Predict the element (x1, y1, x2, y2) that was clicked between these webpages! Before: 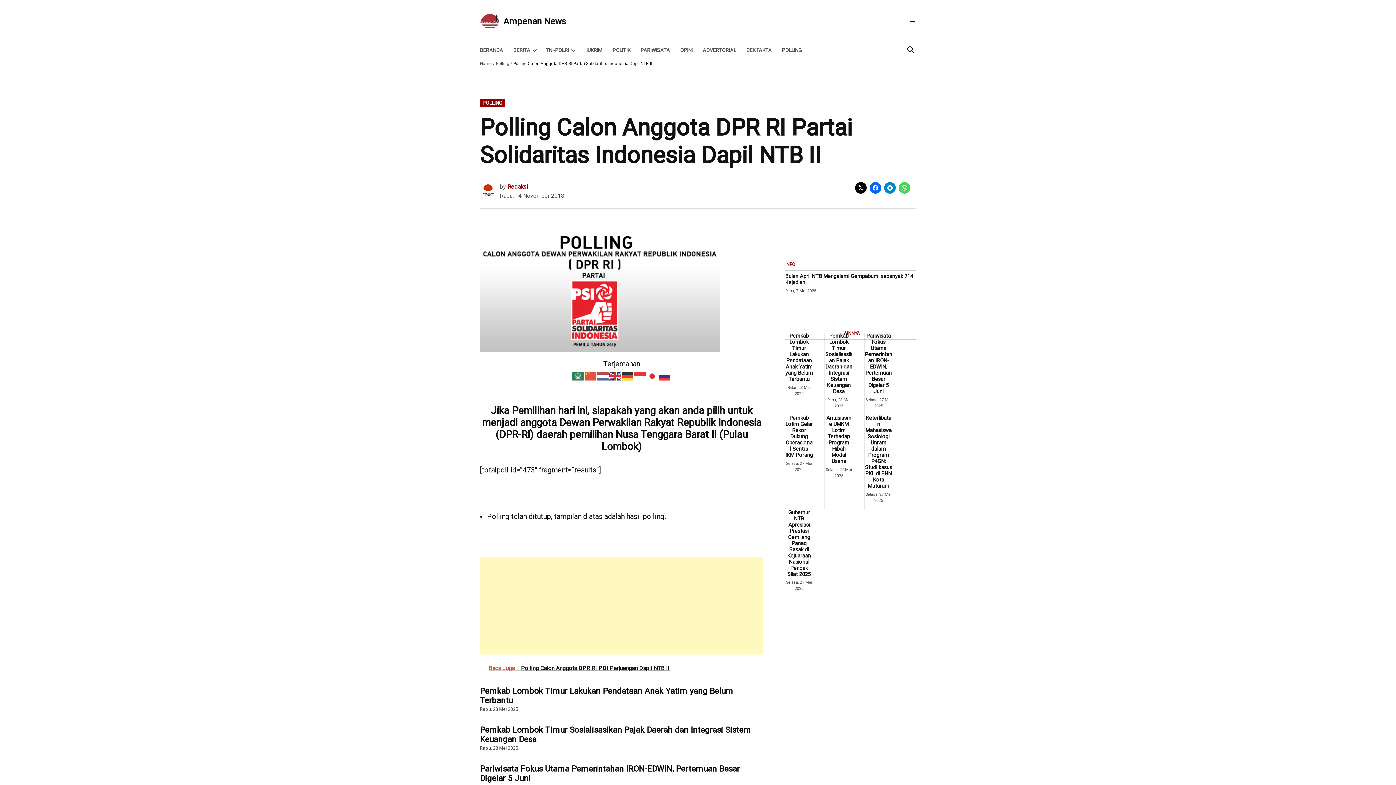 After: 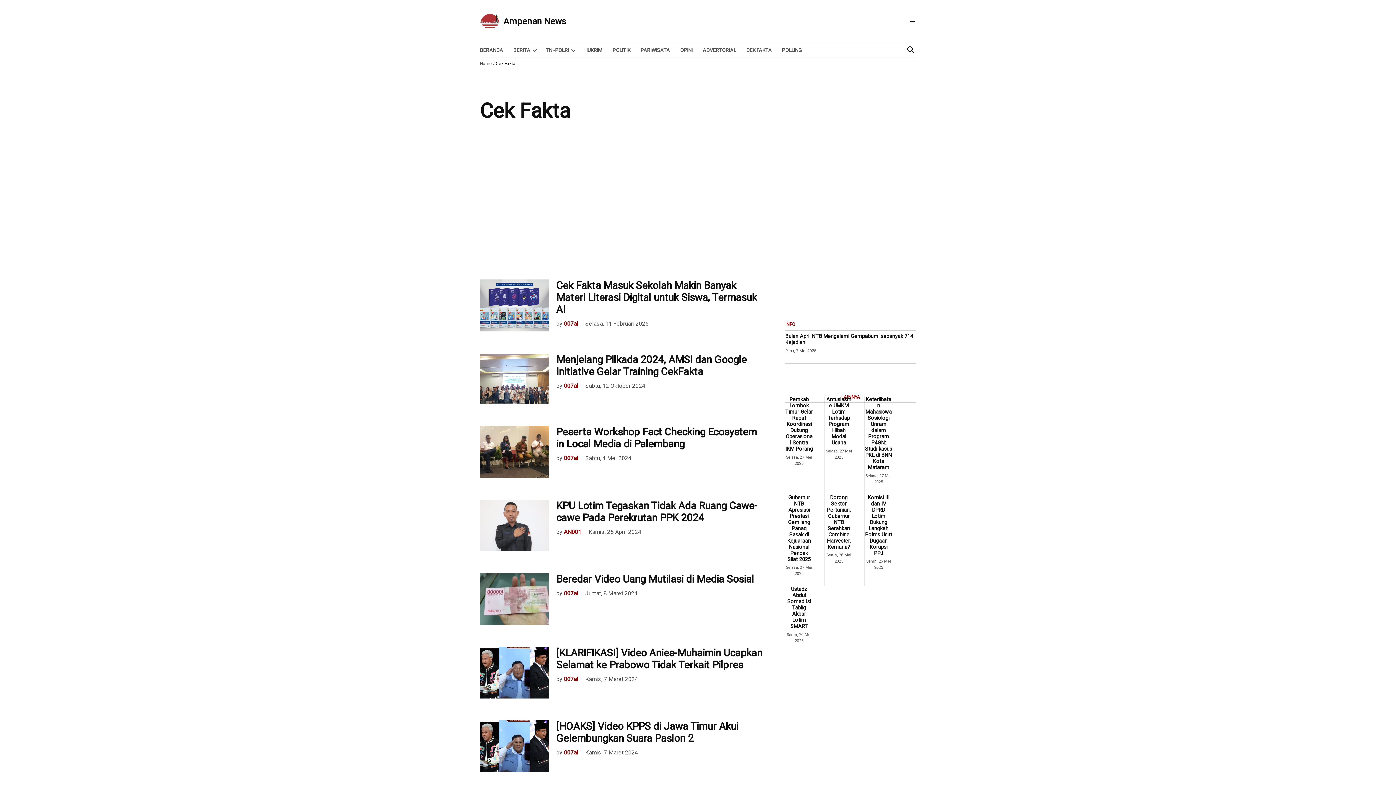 Action: bbox: (742, 45, 775, 54) label: CEK FAKTA